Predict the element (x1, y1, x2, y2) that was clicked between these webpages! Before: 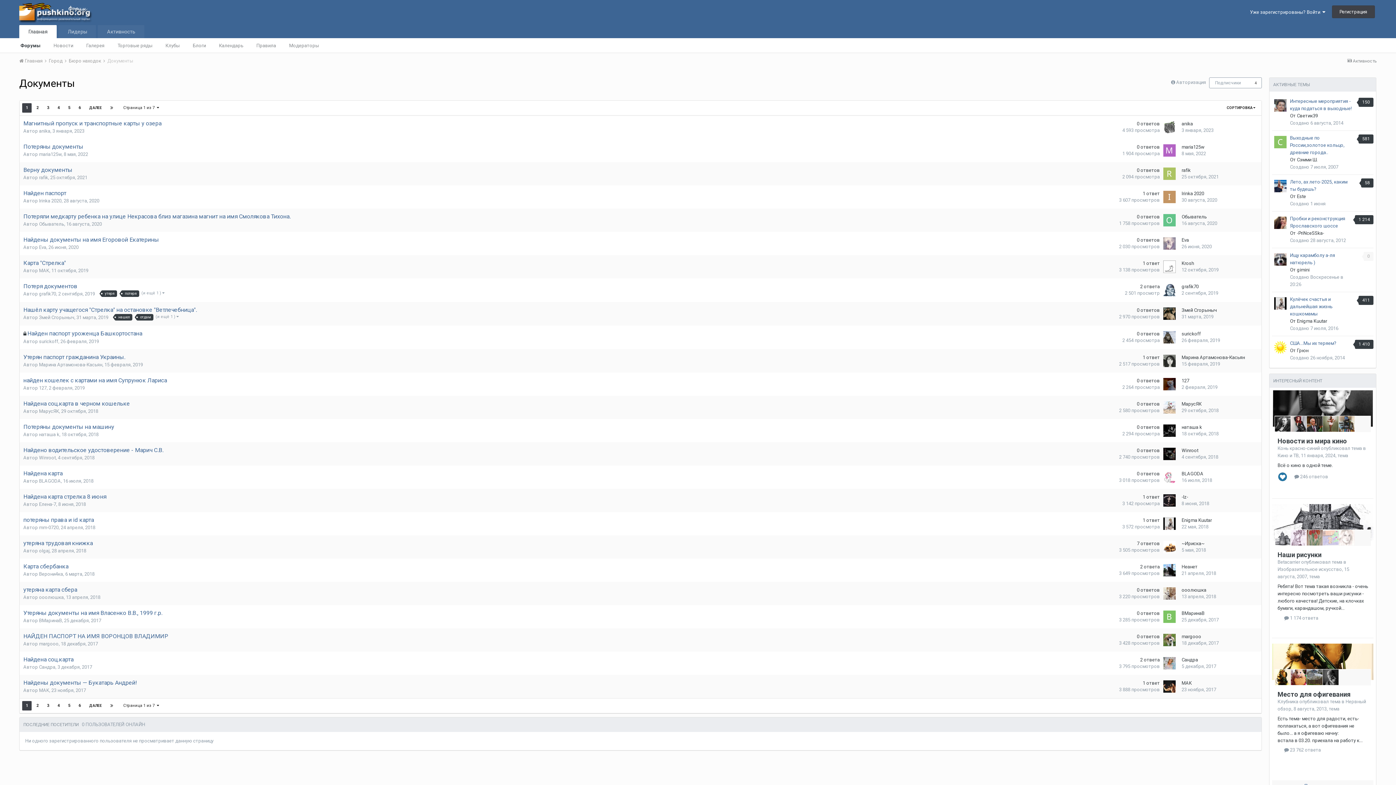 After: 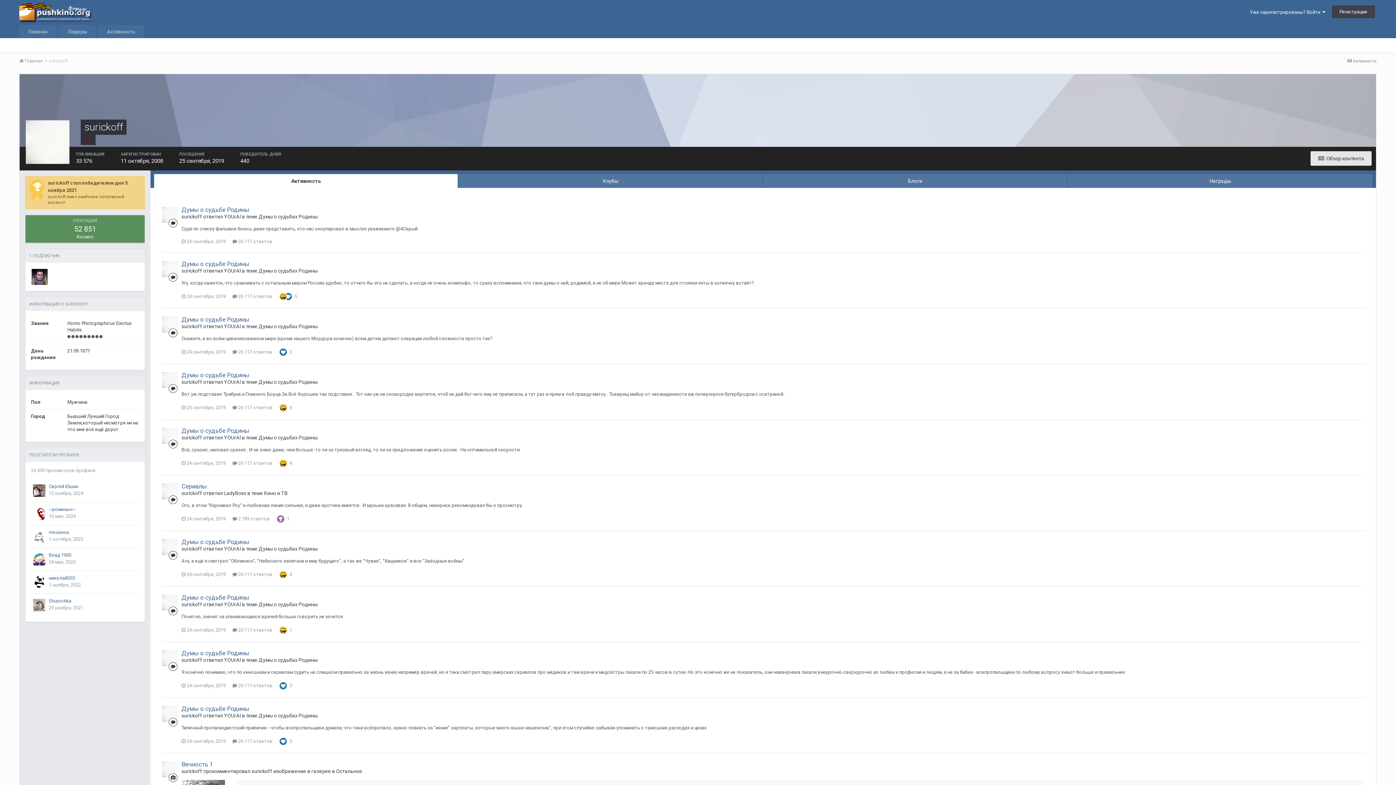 Action: label: surickoff bbox: (1181, 331, 1201, 336)